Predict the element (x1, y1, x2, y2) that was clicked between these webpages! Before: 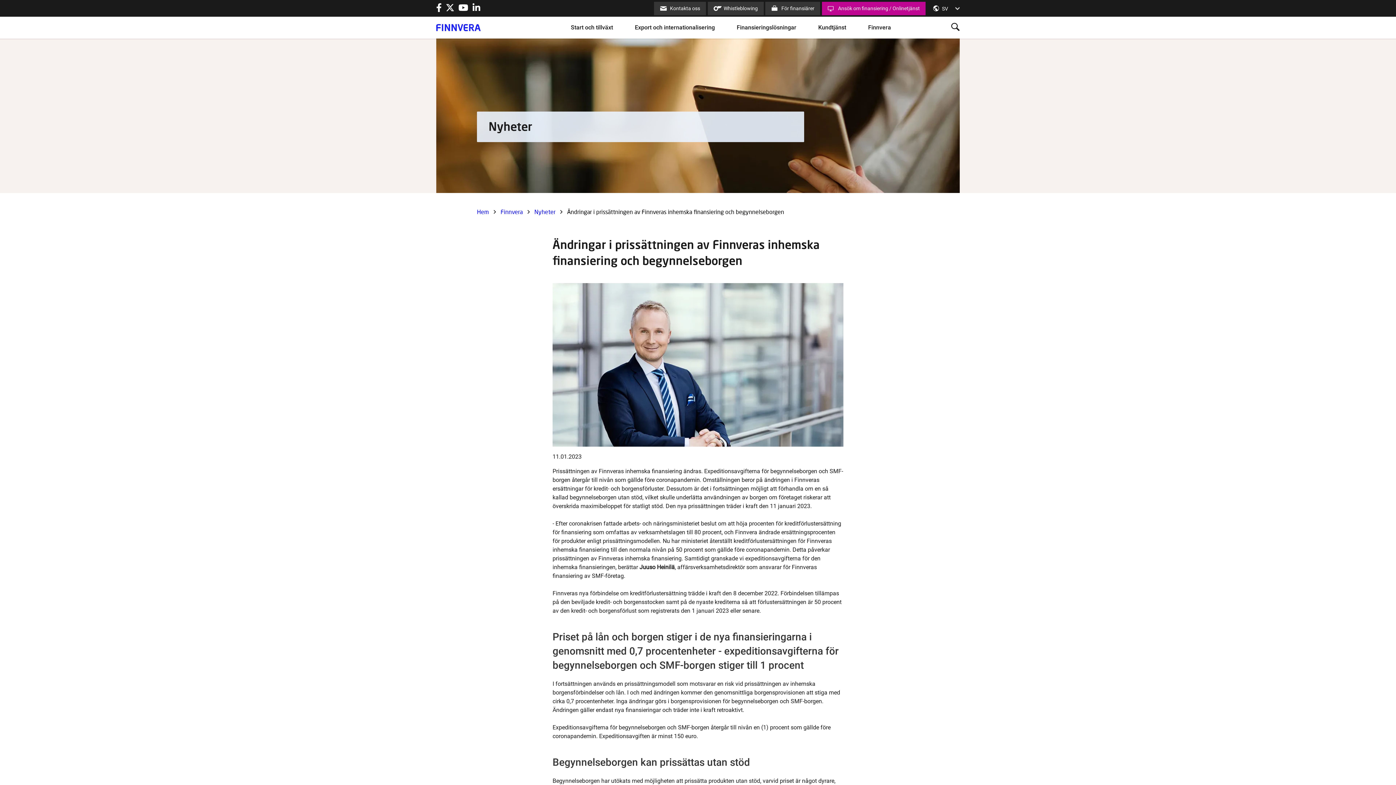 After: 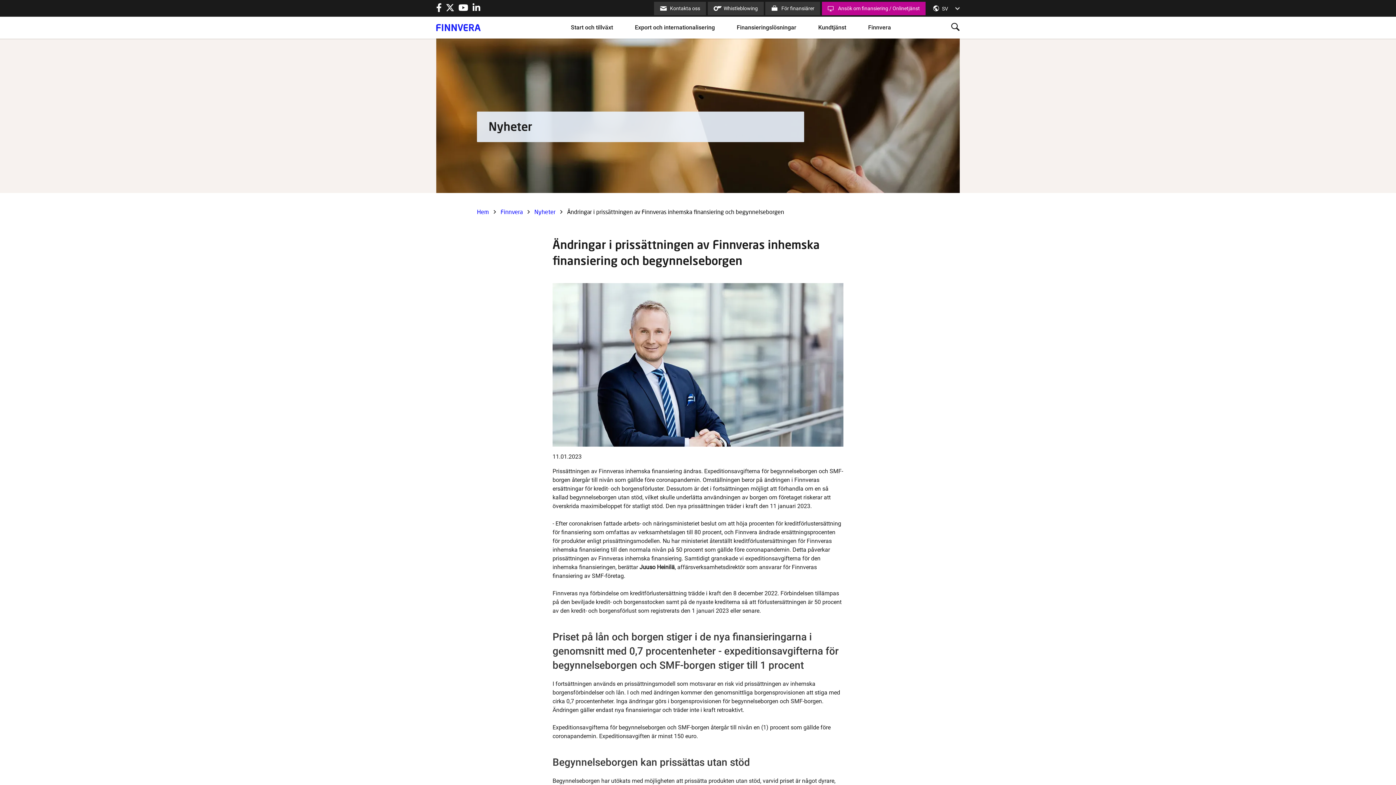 Action: bbox: (458, 6, 468, 13) label: Youtube channel